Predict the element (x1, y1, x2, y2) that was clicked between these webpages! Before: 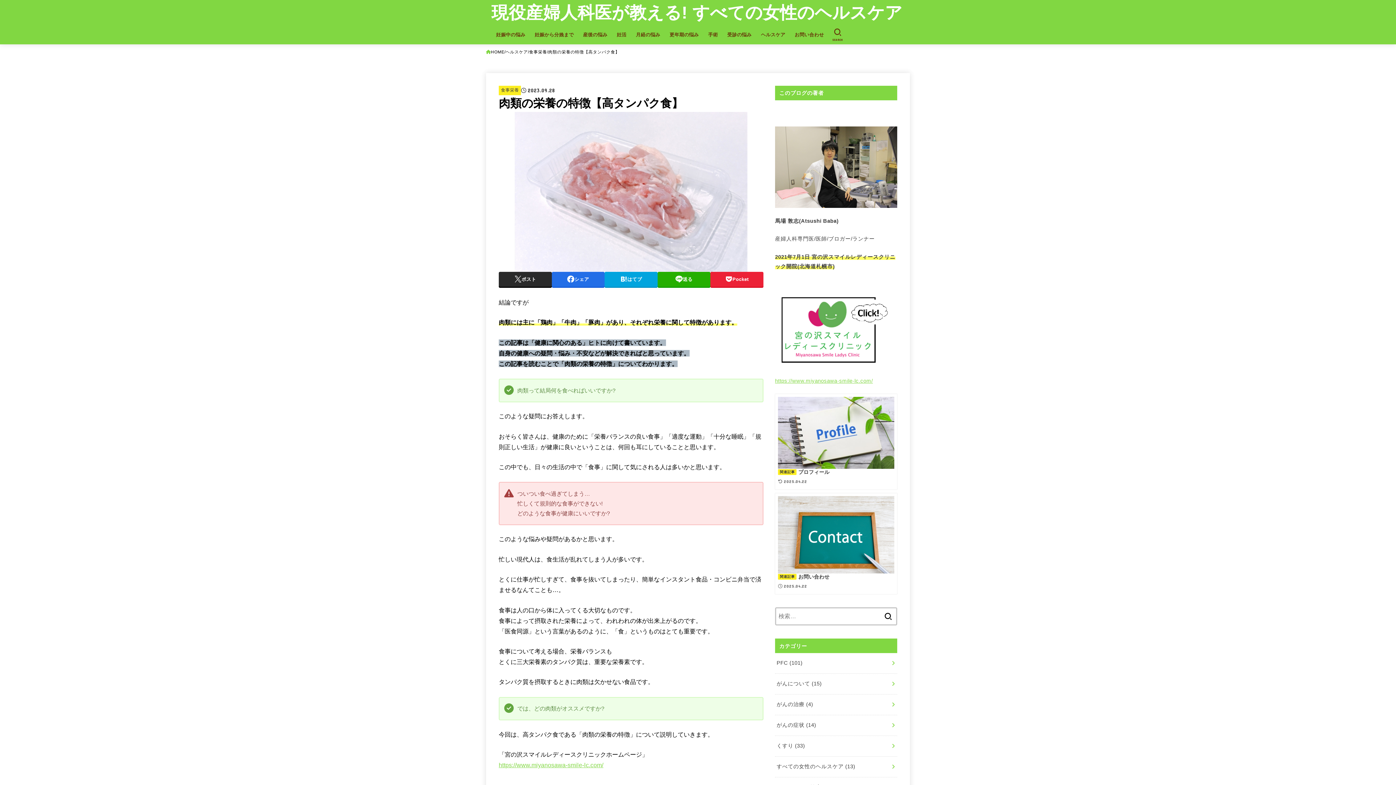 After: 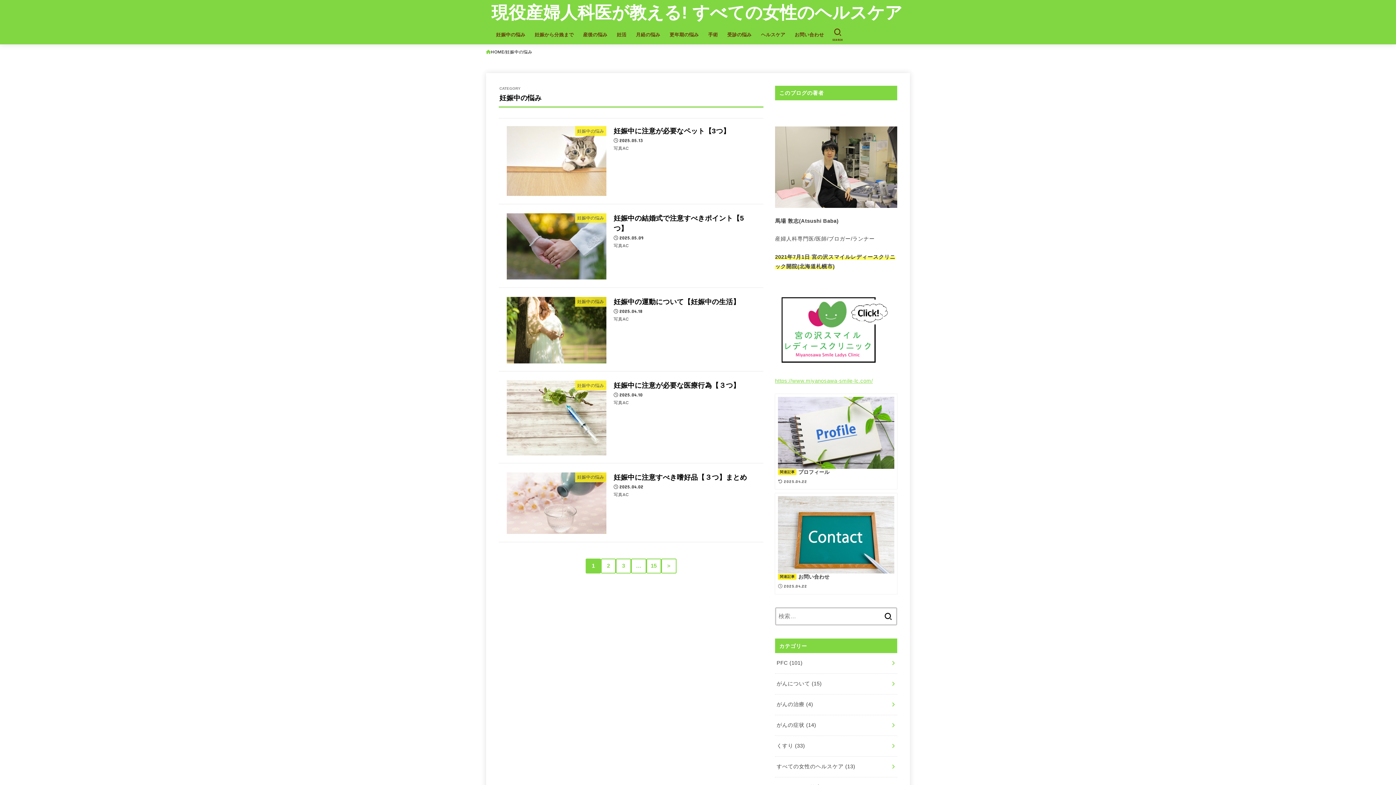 Action: label: 妊娠中の悩み bbox: (491, 27, 530, 42)